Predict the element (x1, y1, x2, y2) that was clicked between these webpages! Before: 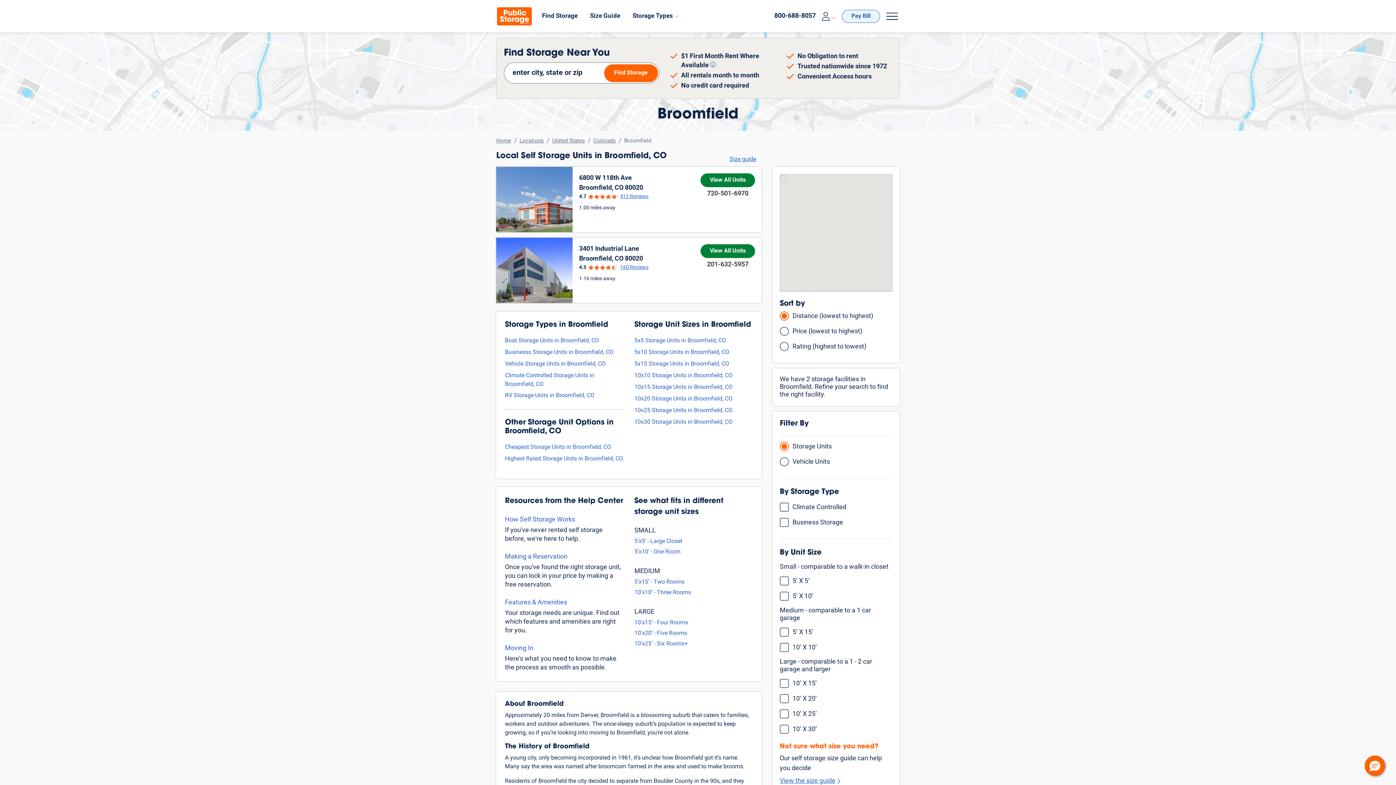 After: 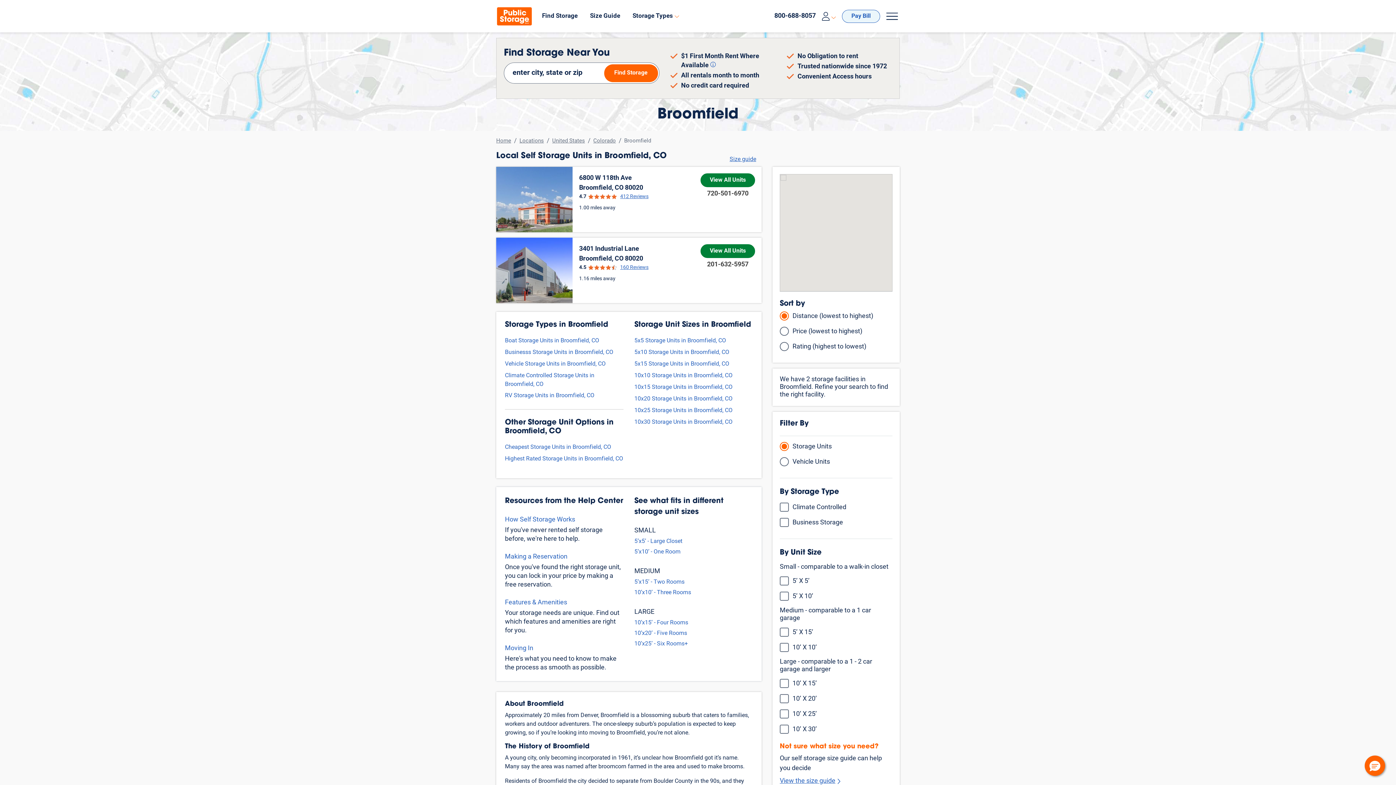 Action: bbox: (774, 11, 816, 21) label: Call us